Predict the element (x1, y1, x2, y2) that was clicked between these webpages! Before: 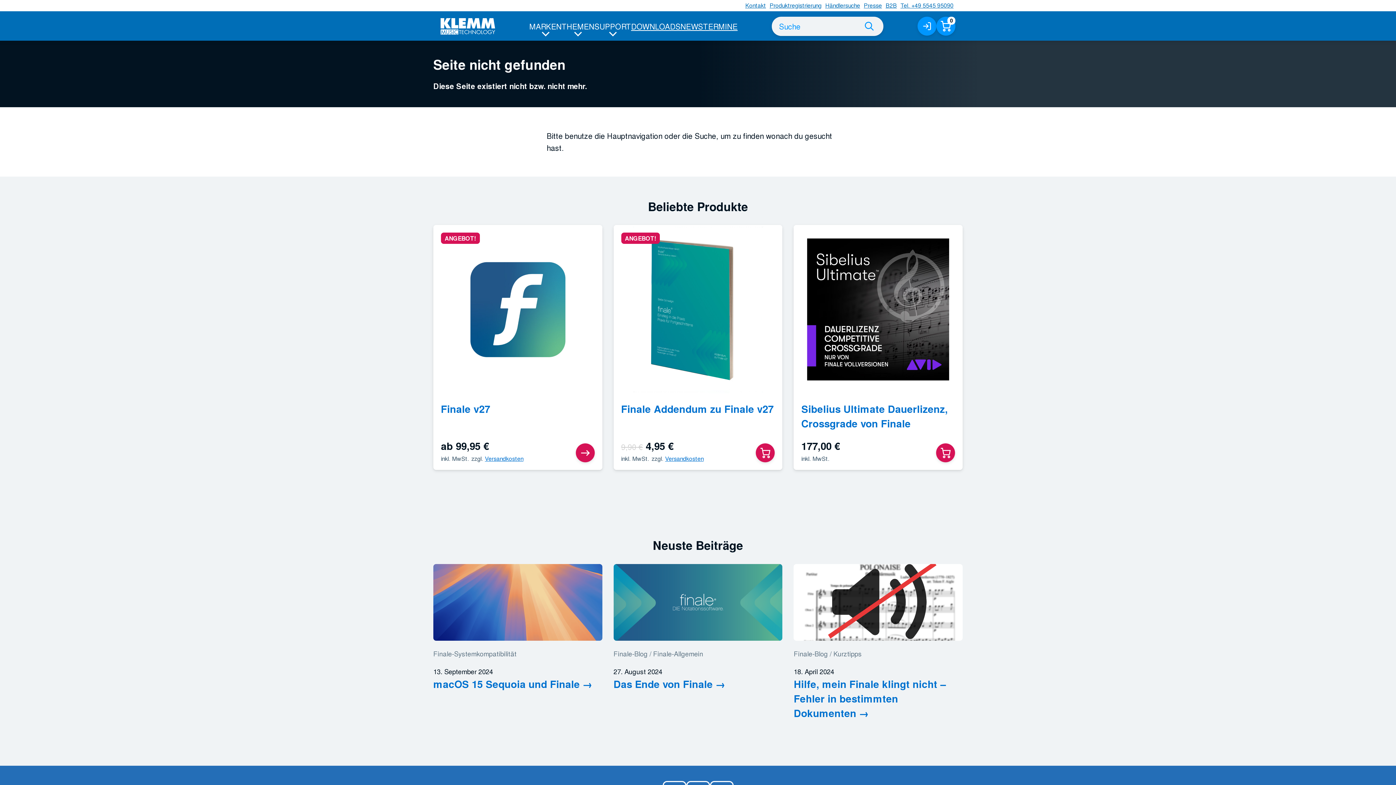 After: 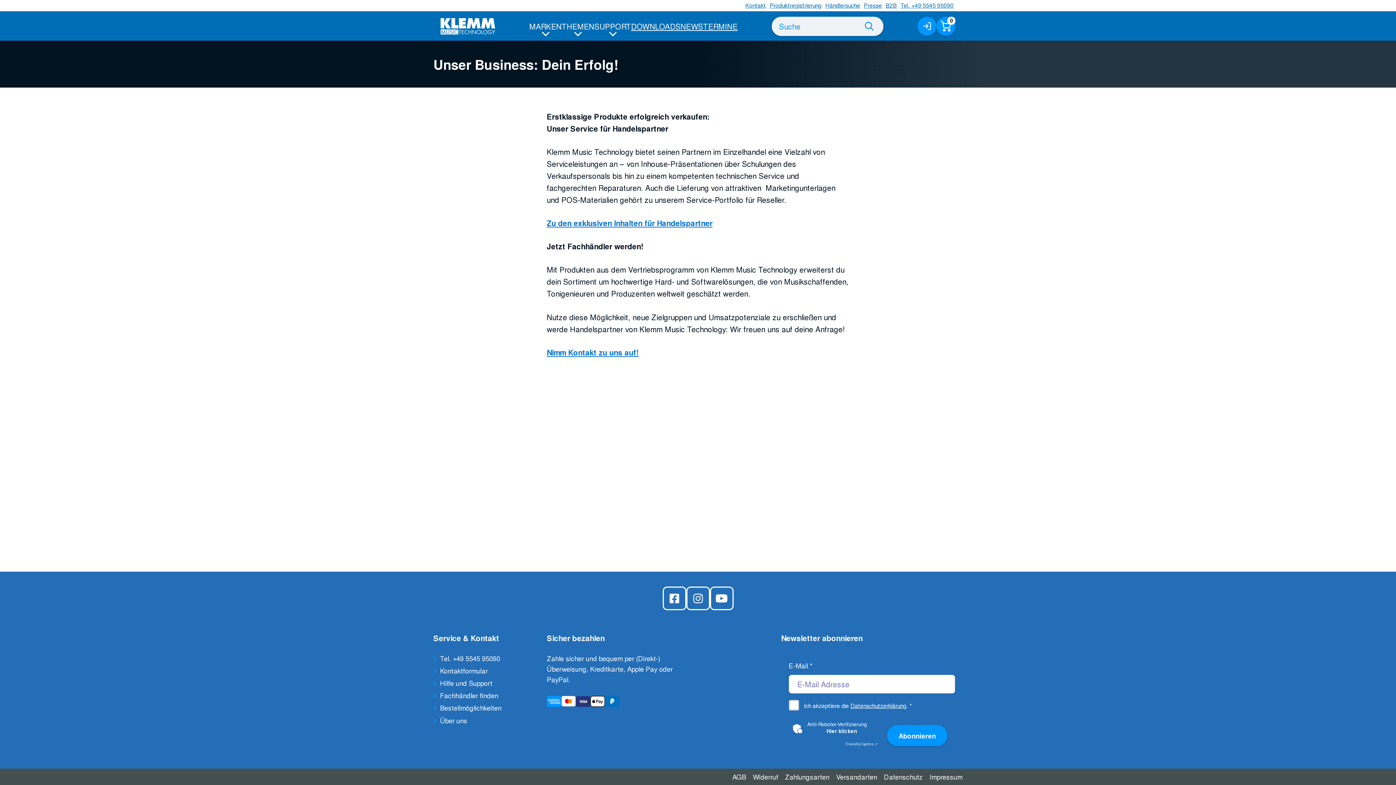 Action: bbox: (884, 0, 898, 11) label: B2B